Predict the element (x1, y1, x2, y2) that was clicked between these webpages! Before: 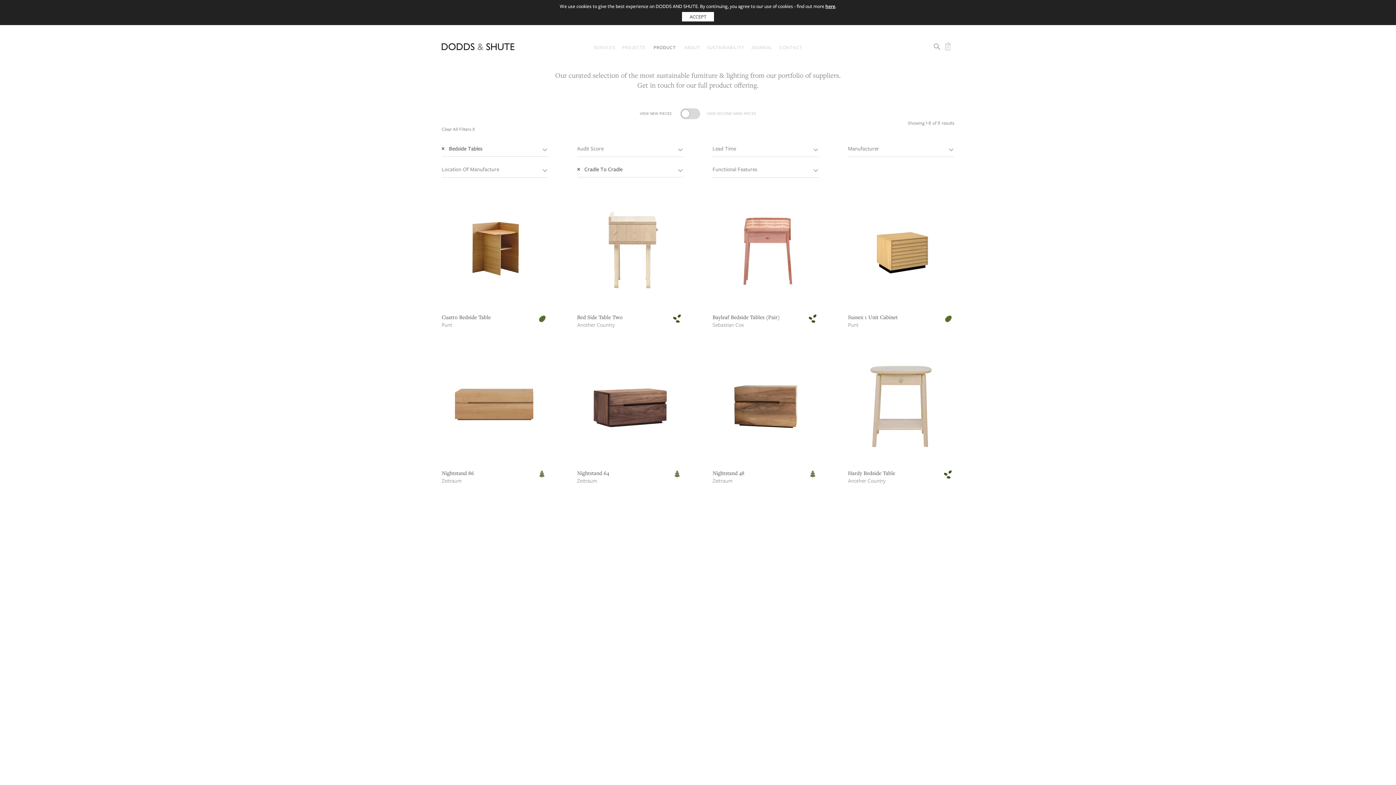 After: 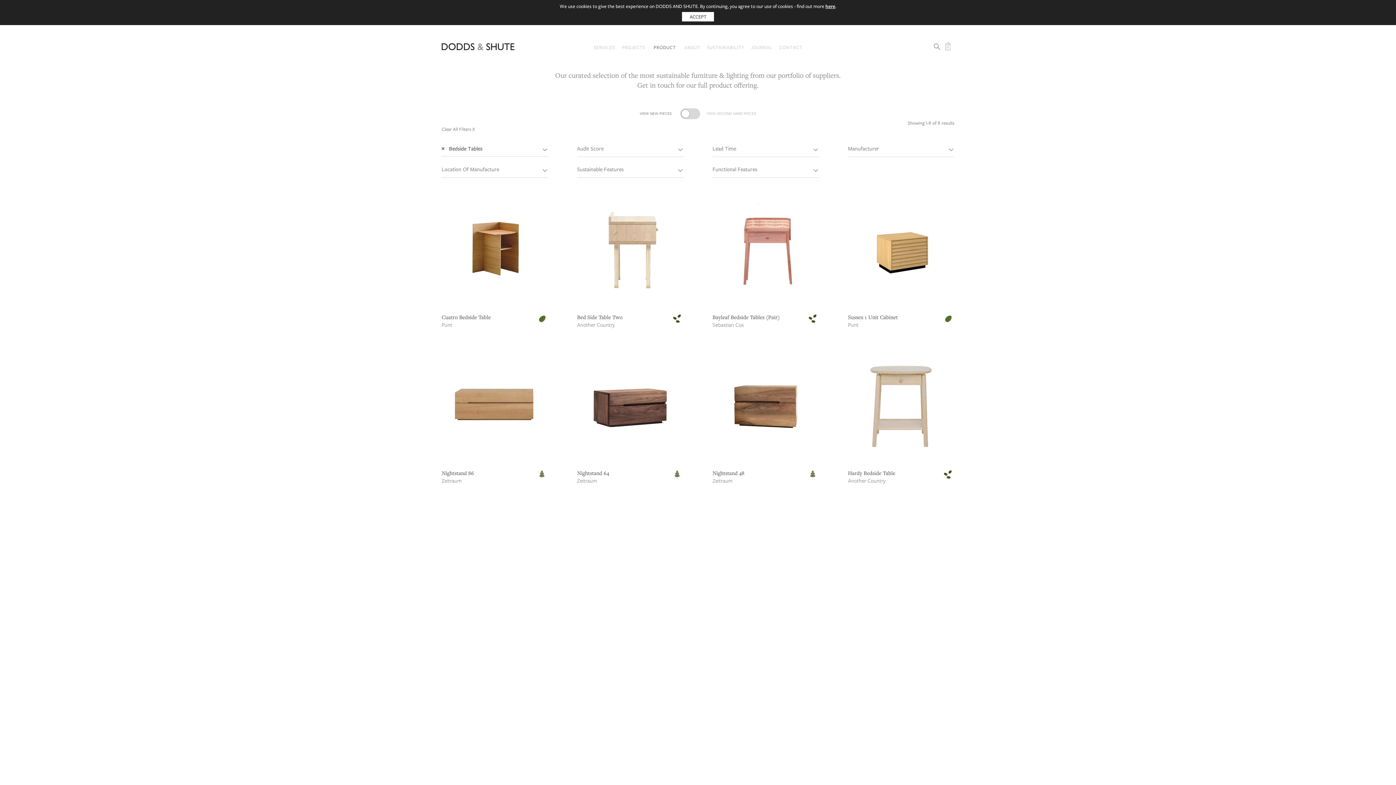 Action: bbox: (577, 166, 583, 172)